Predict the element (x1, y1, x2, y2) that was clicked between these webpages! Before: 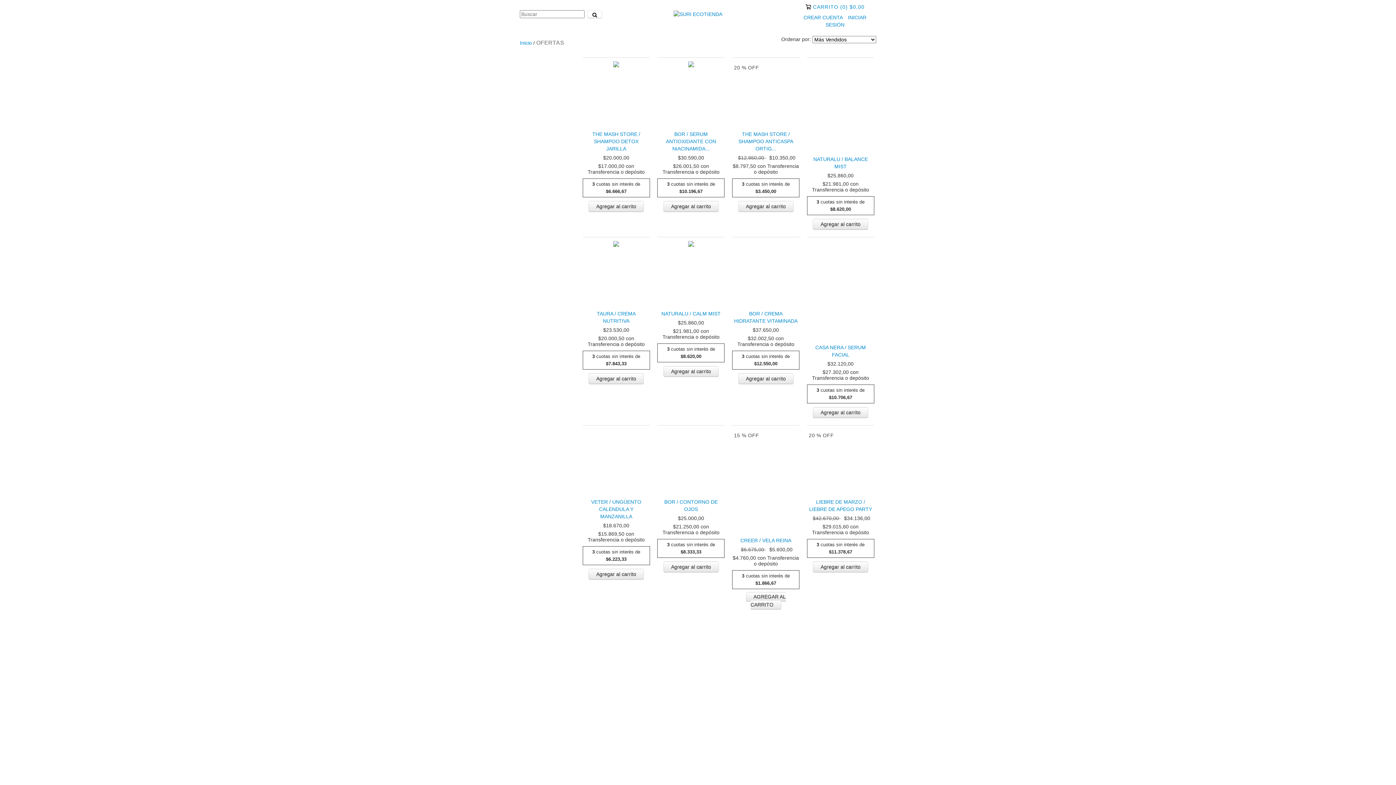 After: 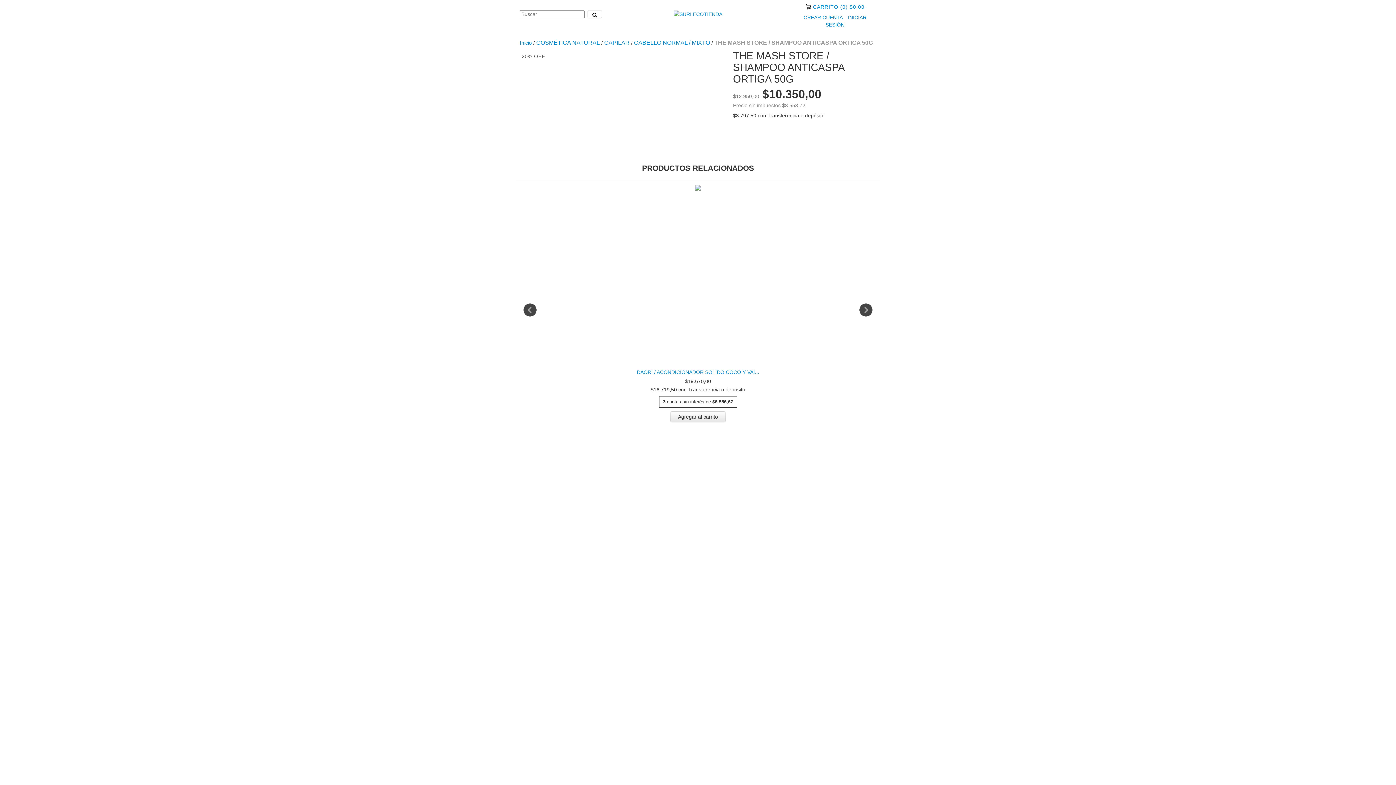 Action: label: THE MASH STORE / SHAMPOO ANTICASPA ORTIGA 50G bbox: (734, 130, 797, 152)